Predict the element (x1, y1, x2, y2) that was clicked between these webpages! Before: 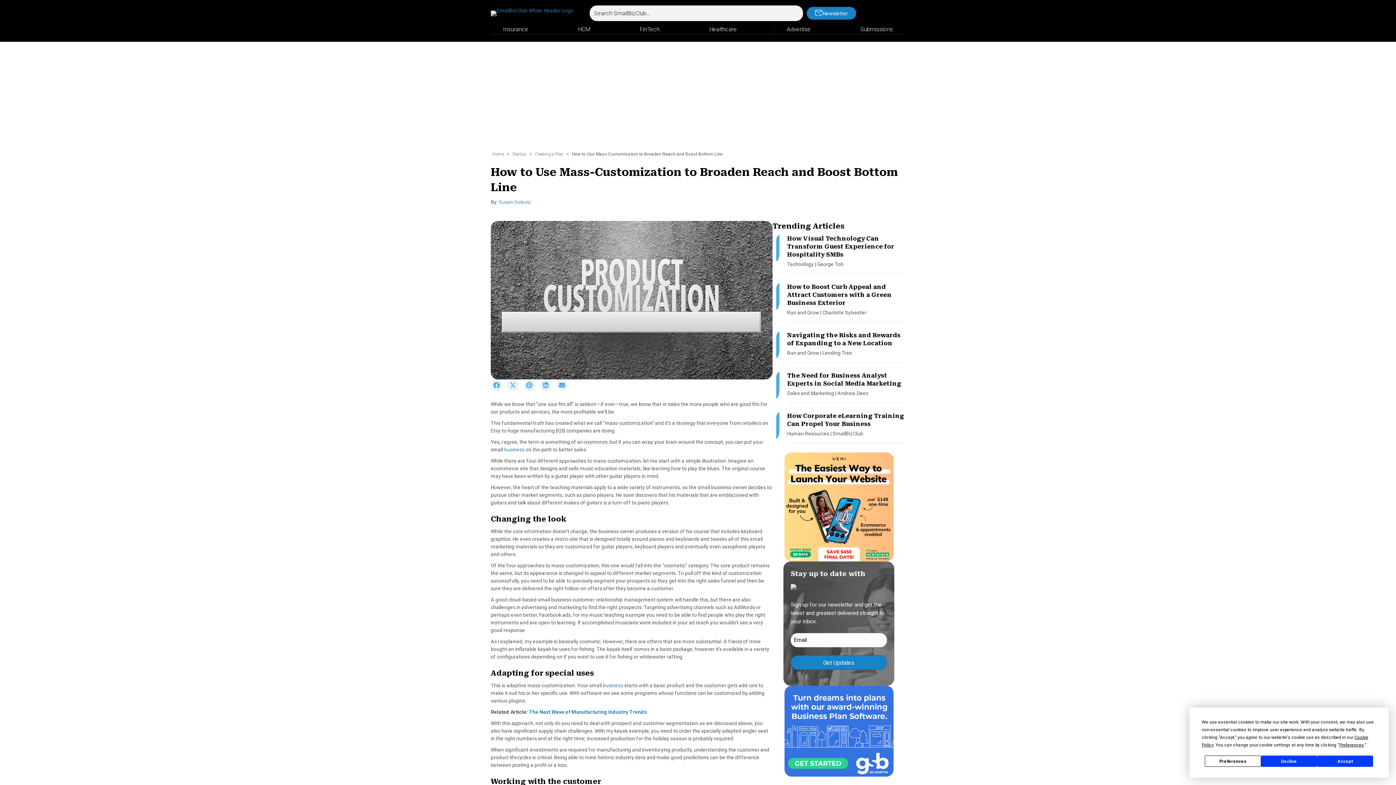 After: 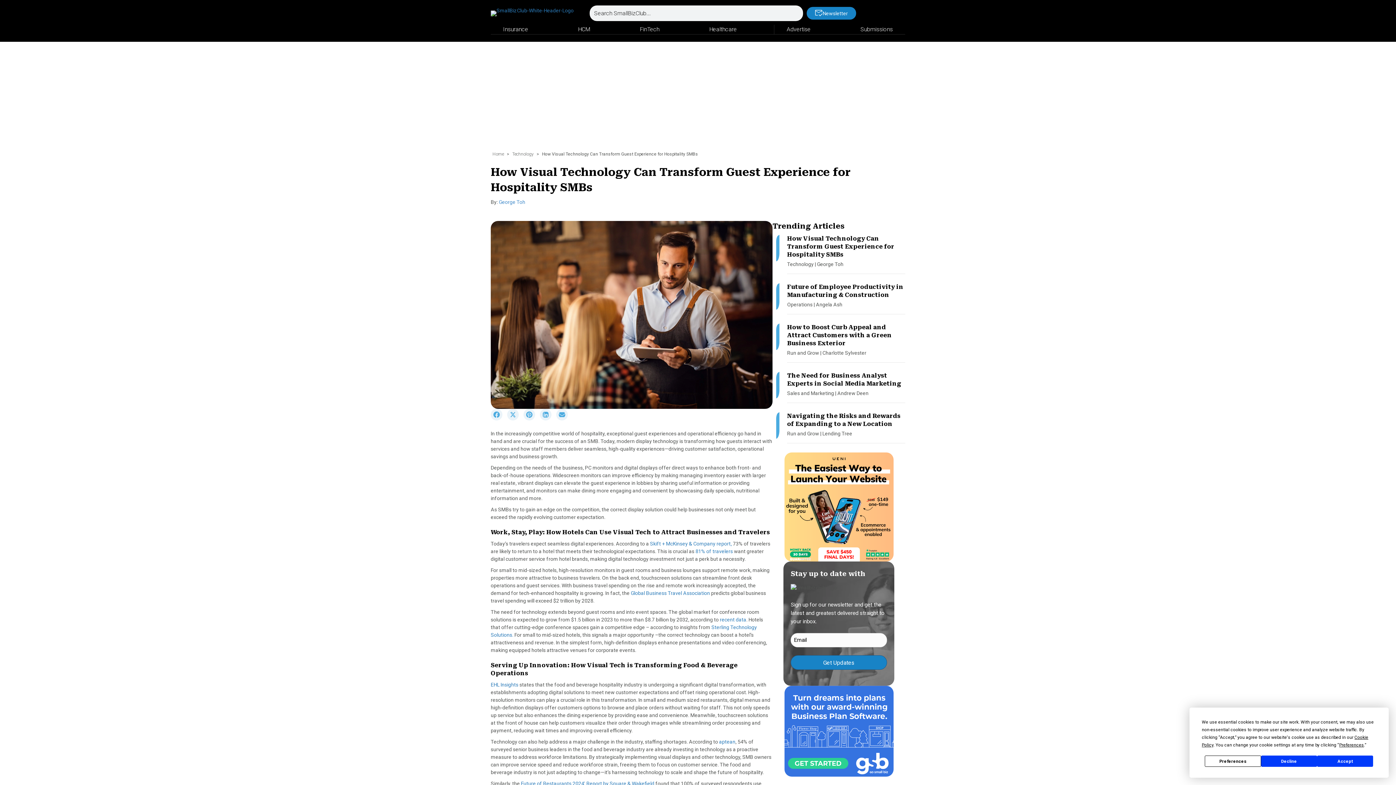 Action: bbox: (787, 235, 894, 258) label: How Visual Technology Can Transform Guest Experience for Hospitality SMBs